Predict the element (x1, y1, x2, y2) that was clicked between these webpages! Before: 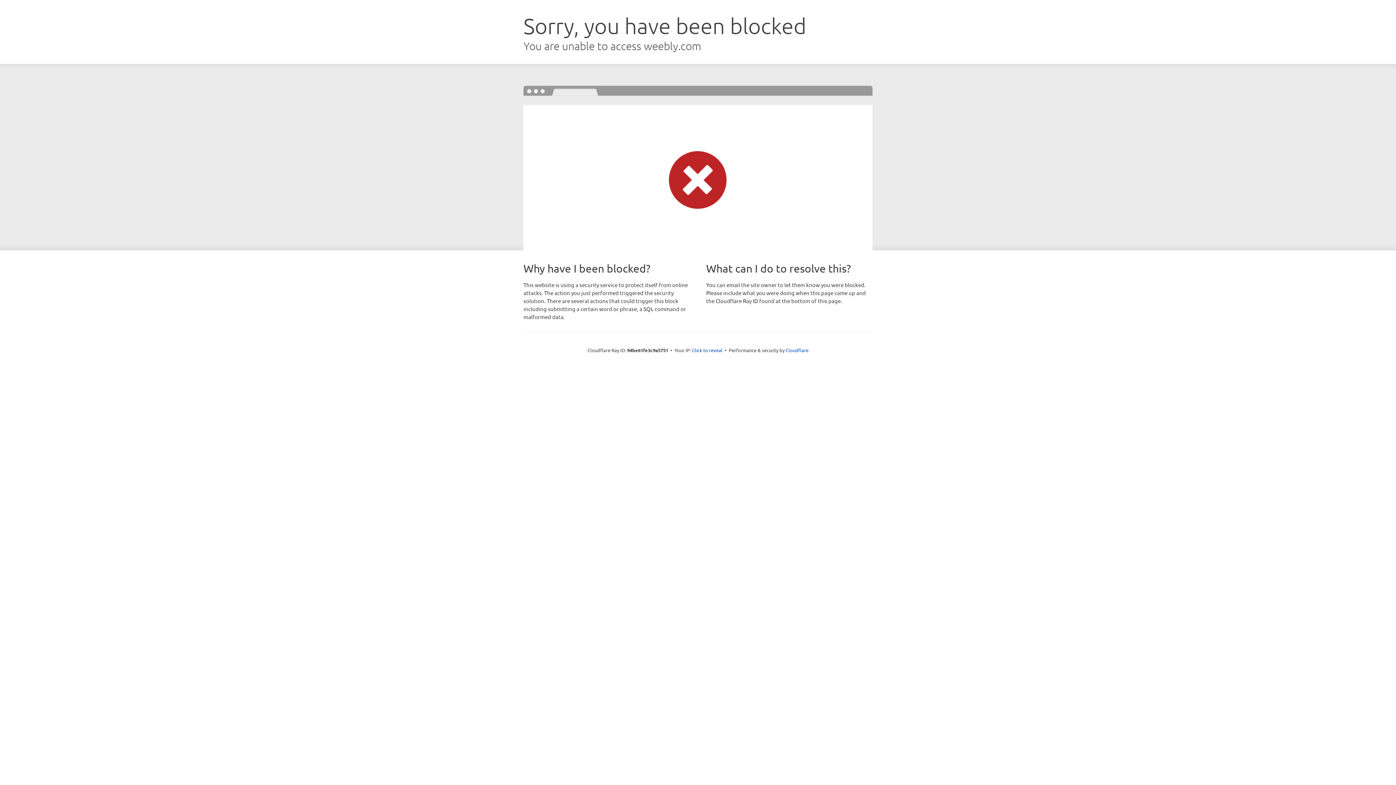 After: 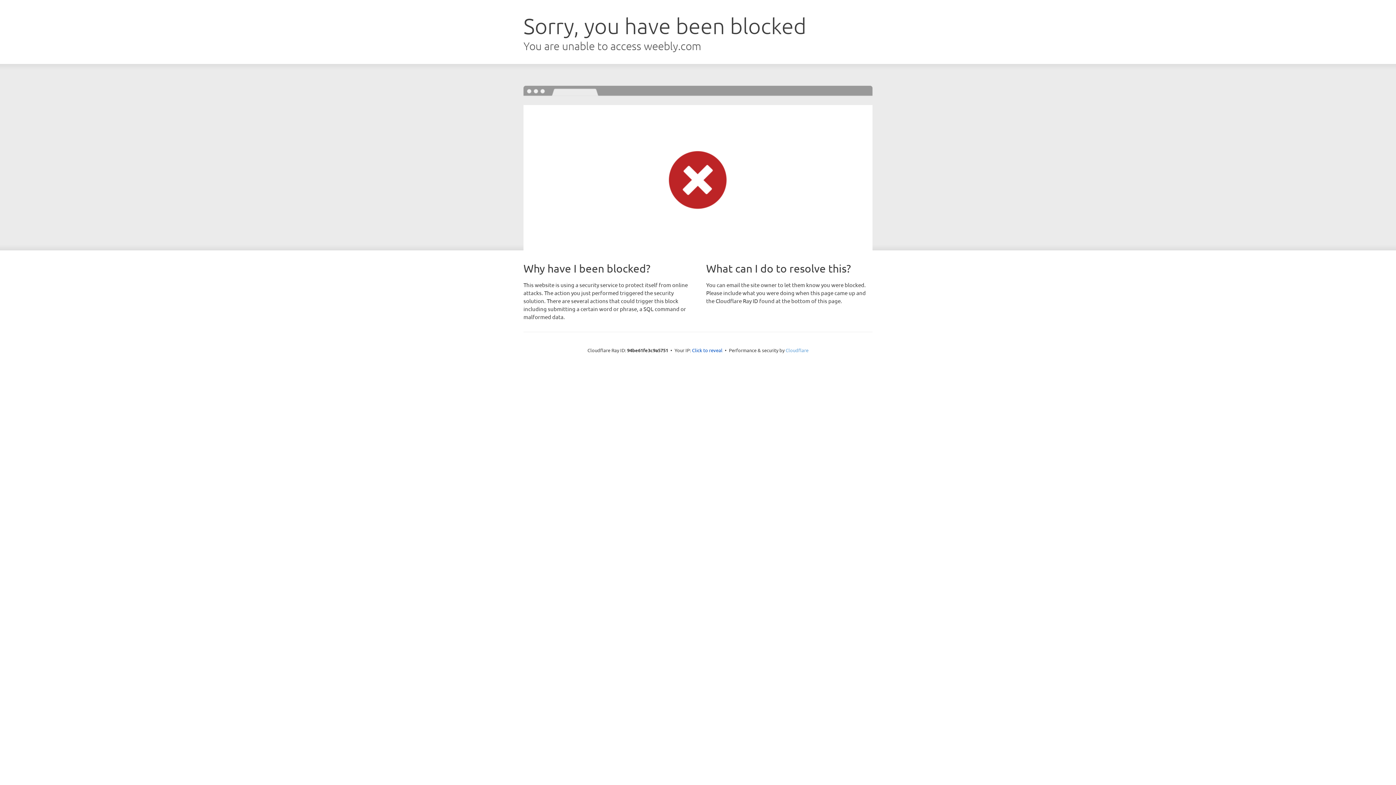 Action: label: Cloudflare bbox: (785, 347, 808, 353)